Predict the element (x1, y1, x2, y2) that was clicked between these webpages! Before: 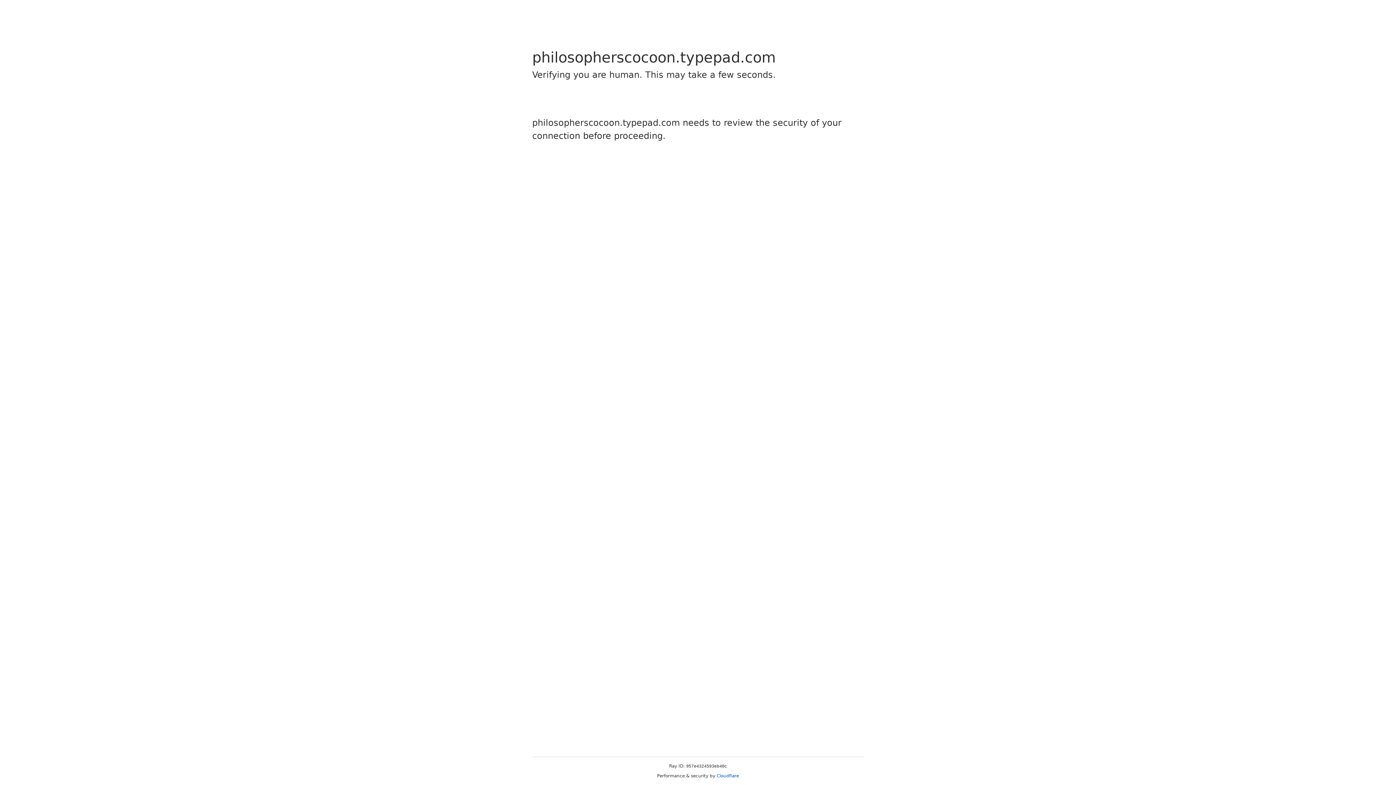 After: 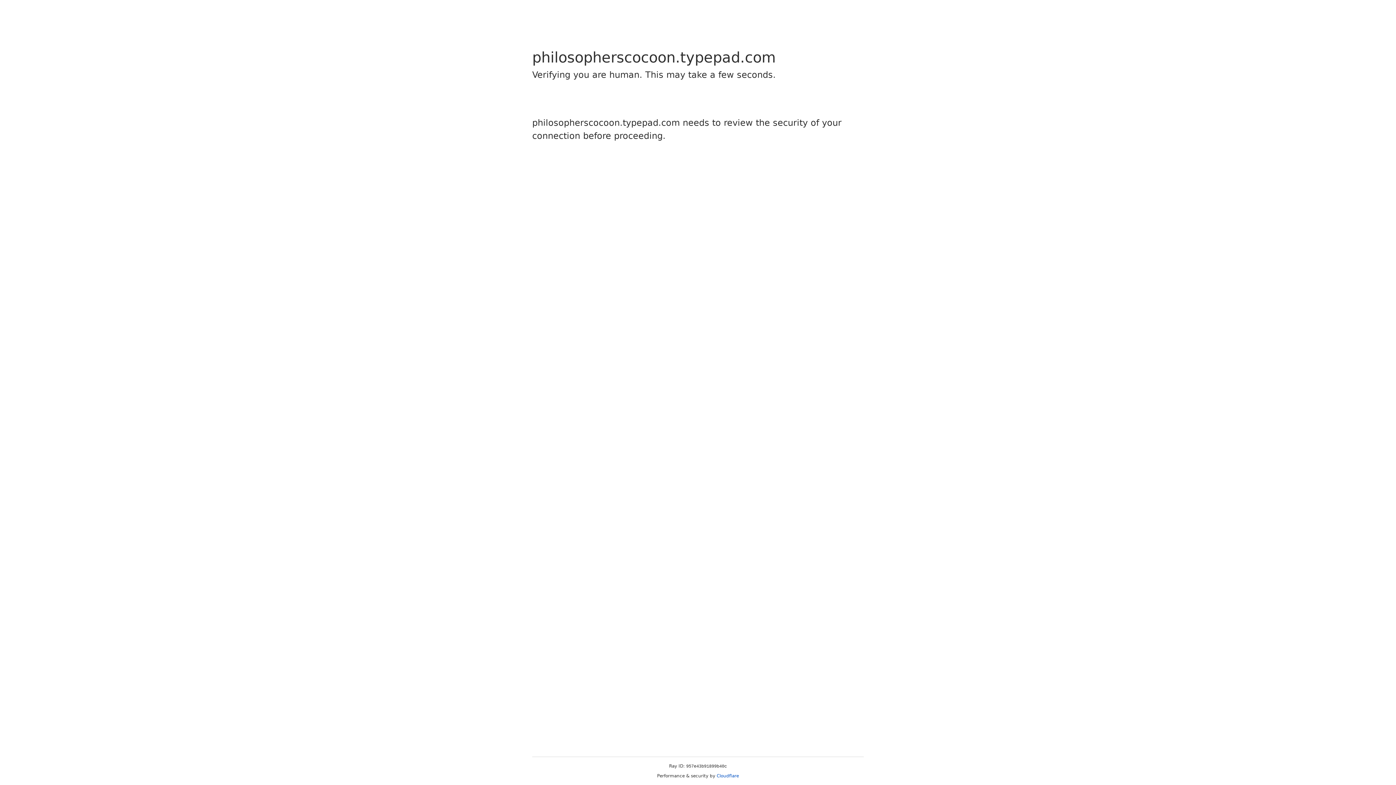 Action: bbox: (716, 773, 739, 778) label: Cloudflare